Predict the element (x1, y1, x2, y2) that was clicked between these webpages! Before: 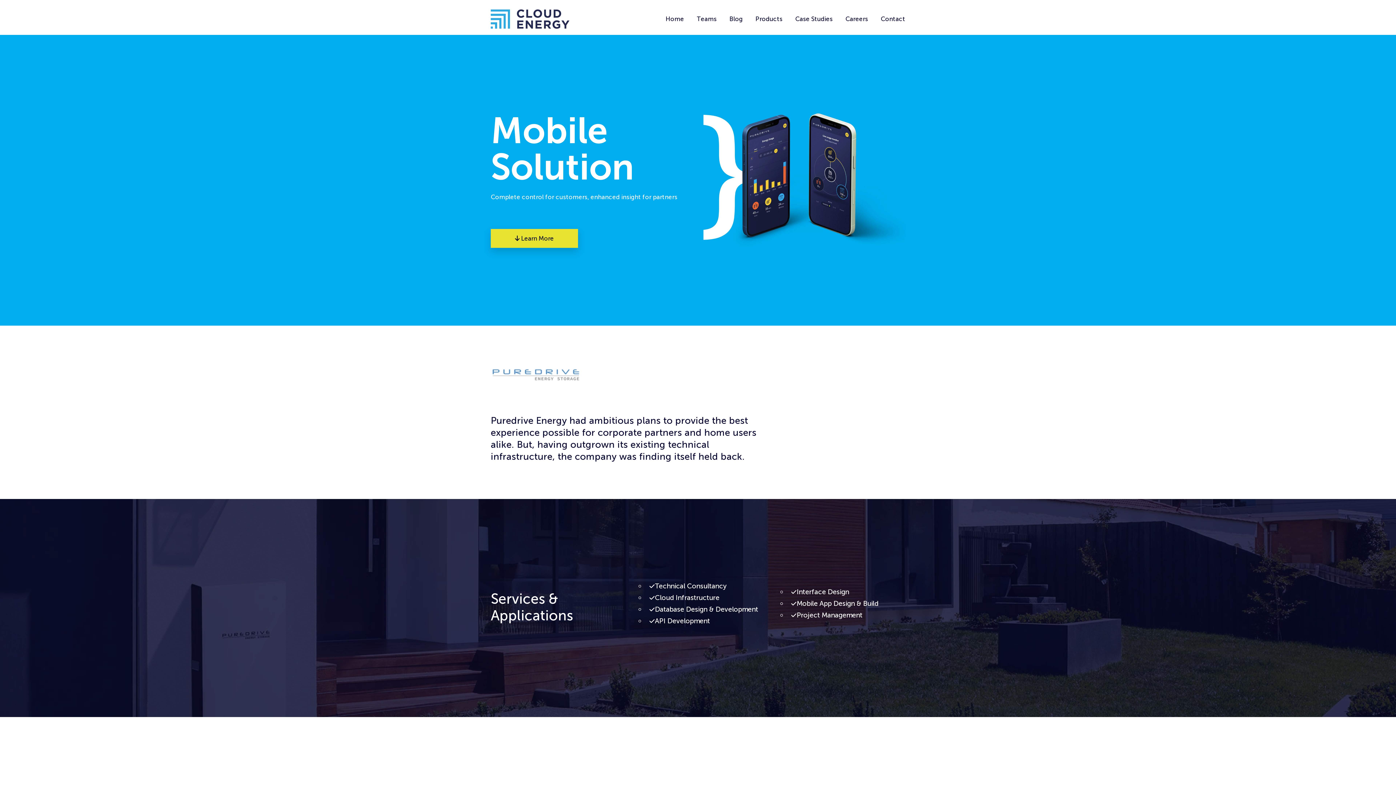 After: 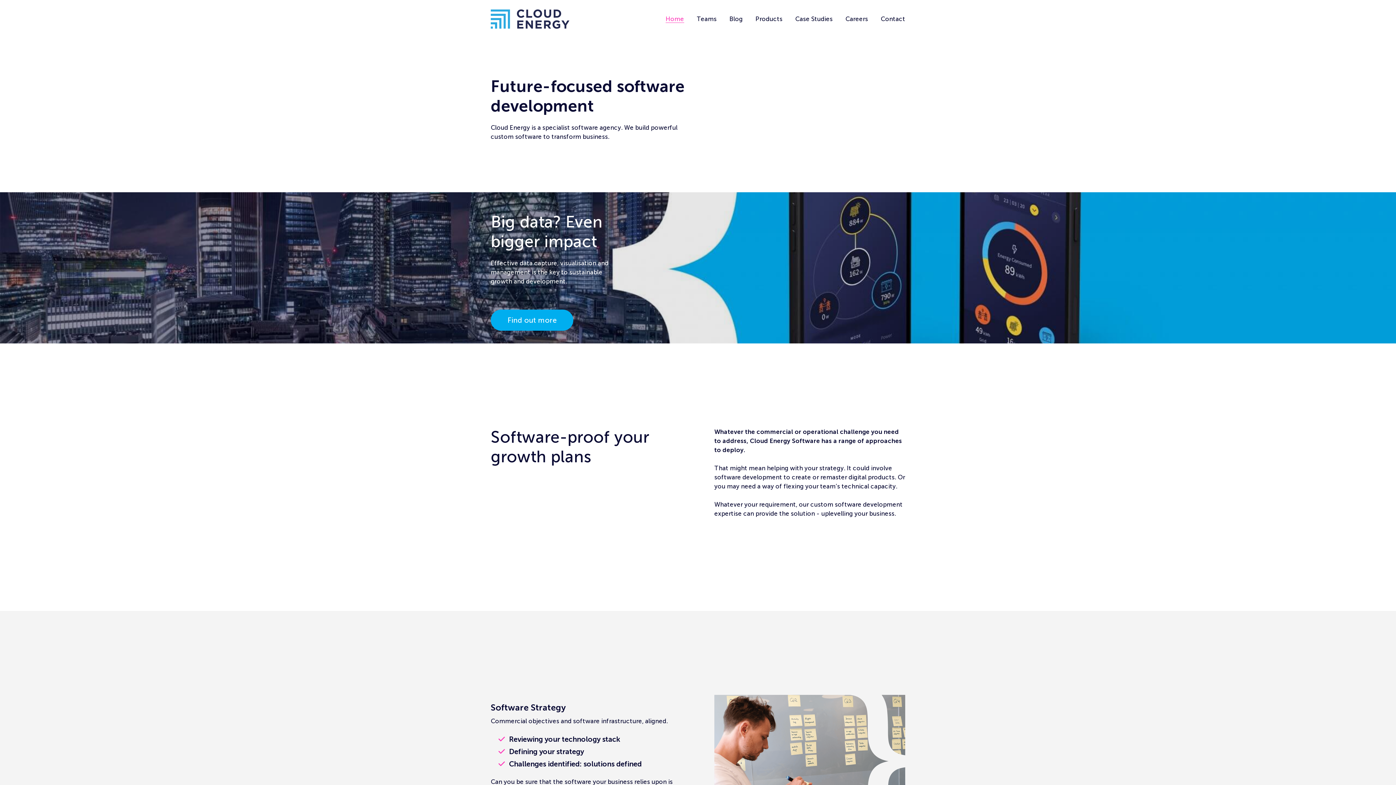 Action: bbox: (665, 16, 684, 22) label: Home